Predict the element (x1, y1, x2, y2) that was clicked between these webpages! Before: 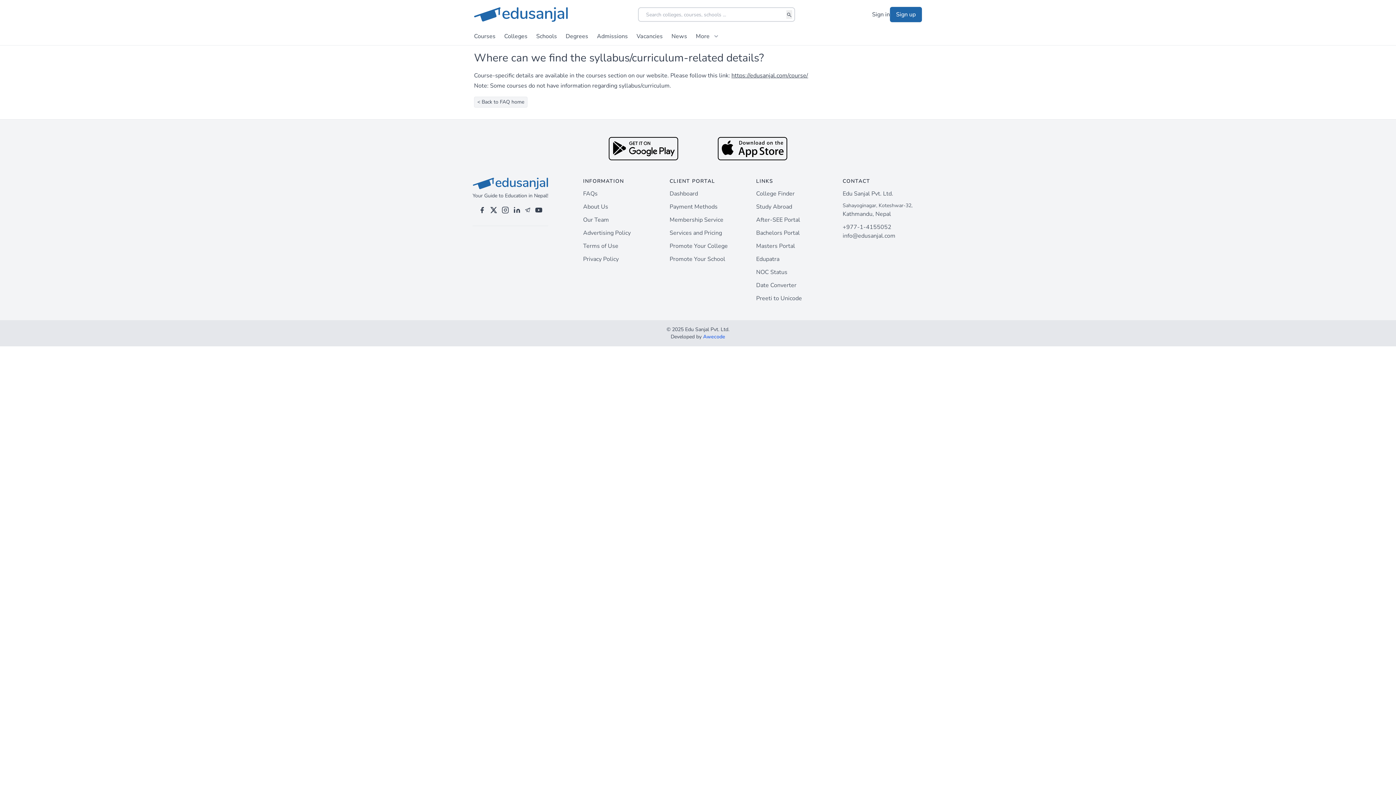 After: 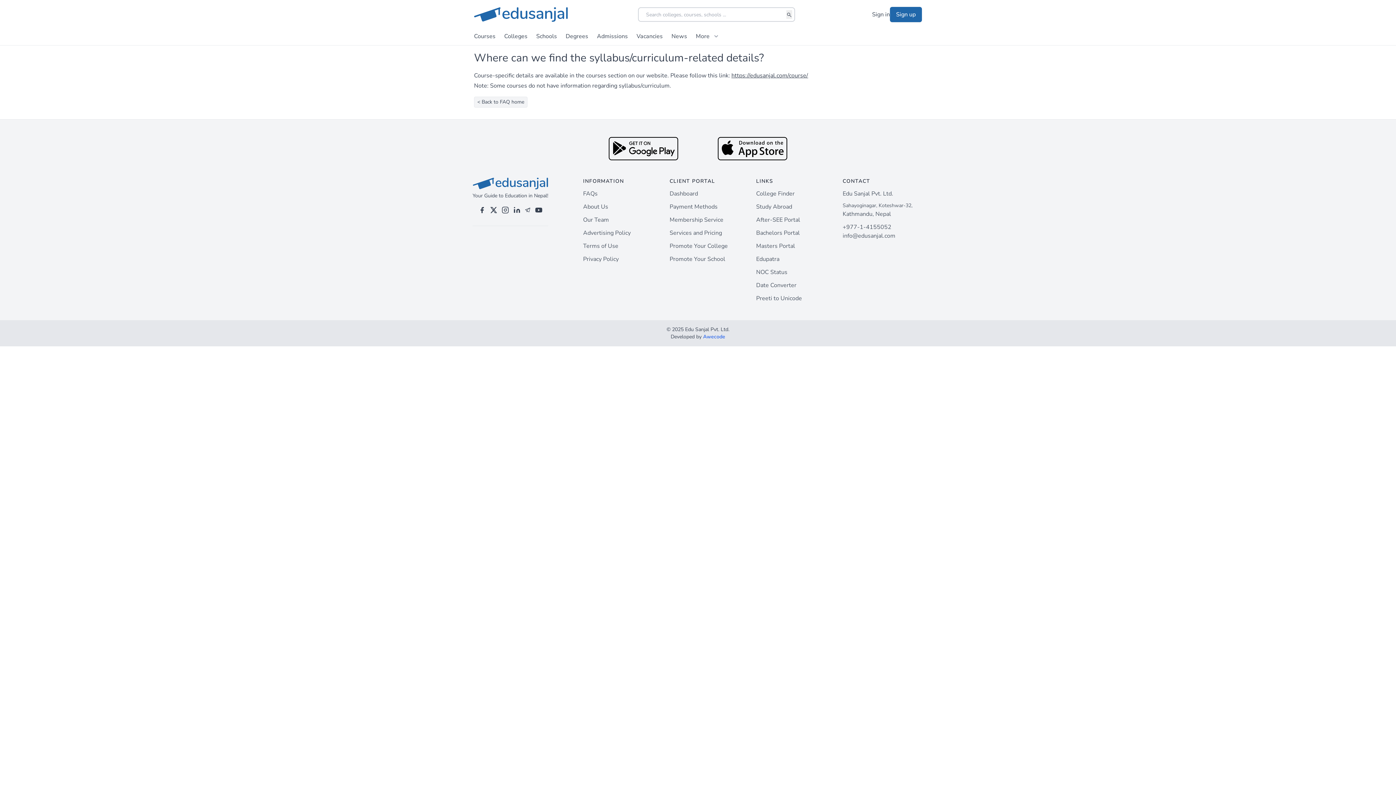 Action: bbox: (698, 137, 807, 160)